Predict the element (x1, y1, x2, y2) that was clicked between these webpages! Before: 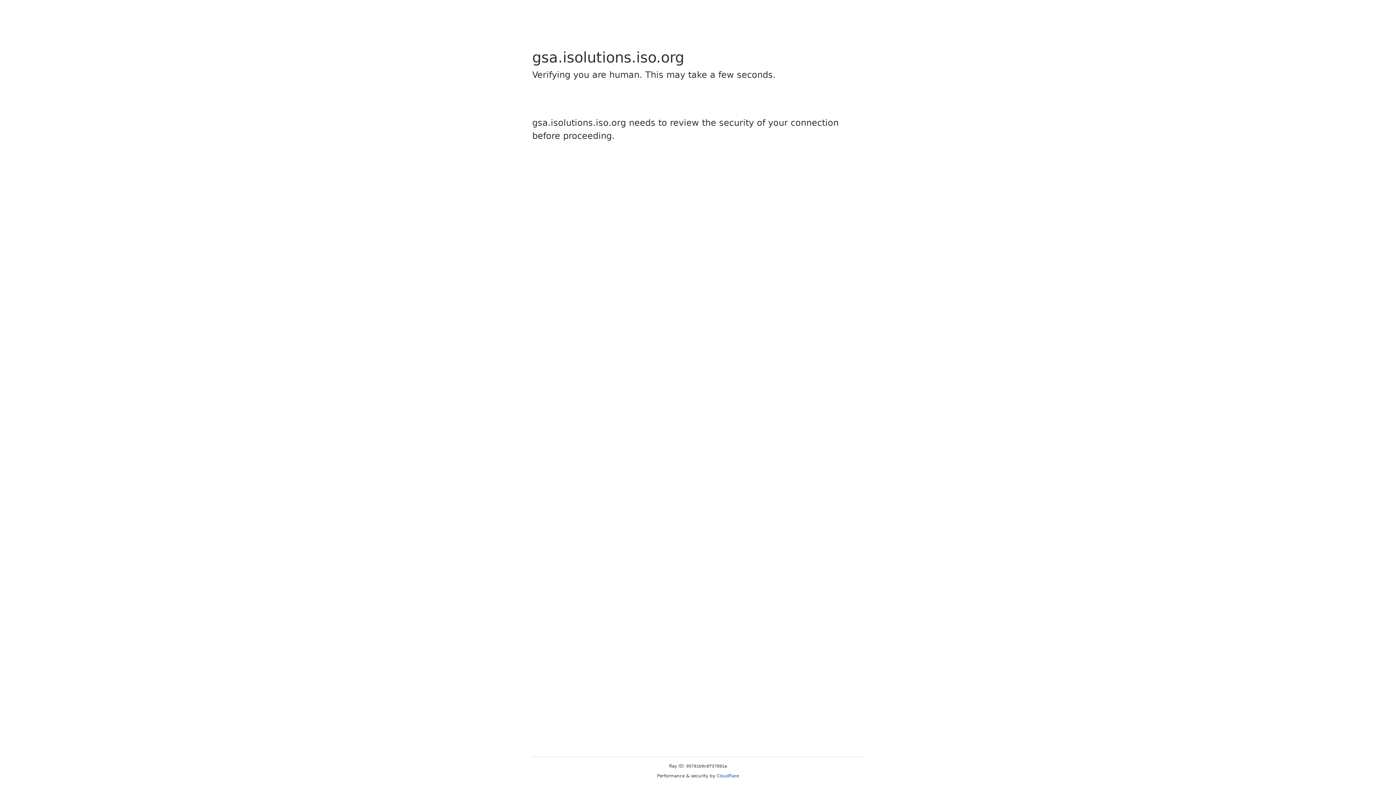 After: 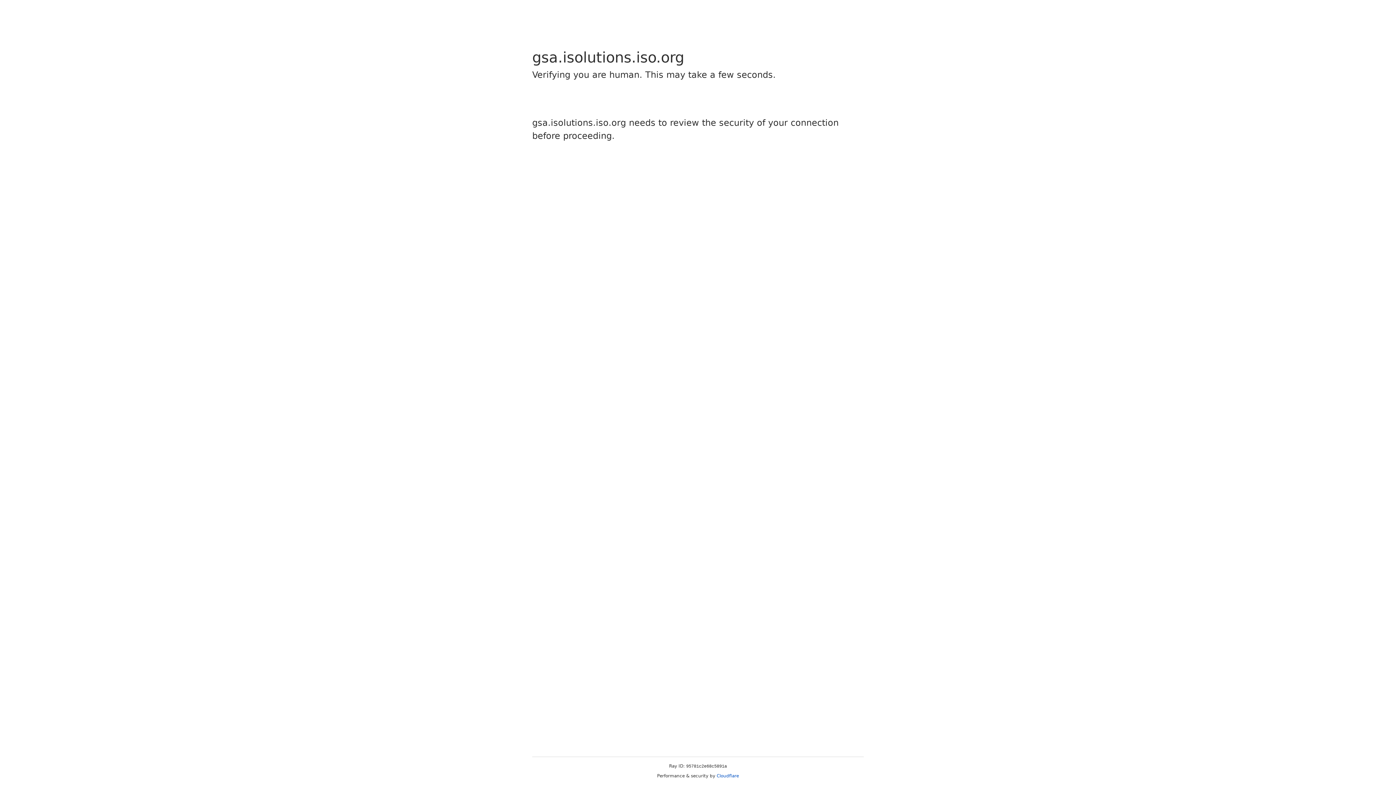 Action: bbox: (716, 773, 739, 778) label: Cloudflare